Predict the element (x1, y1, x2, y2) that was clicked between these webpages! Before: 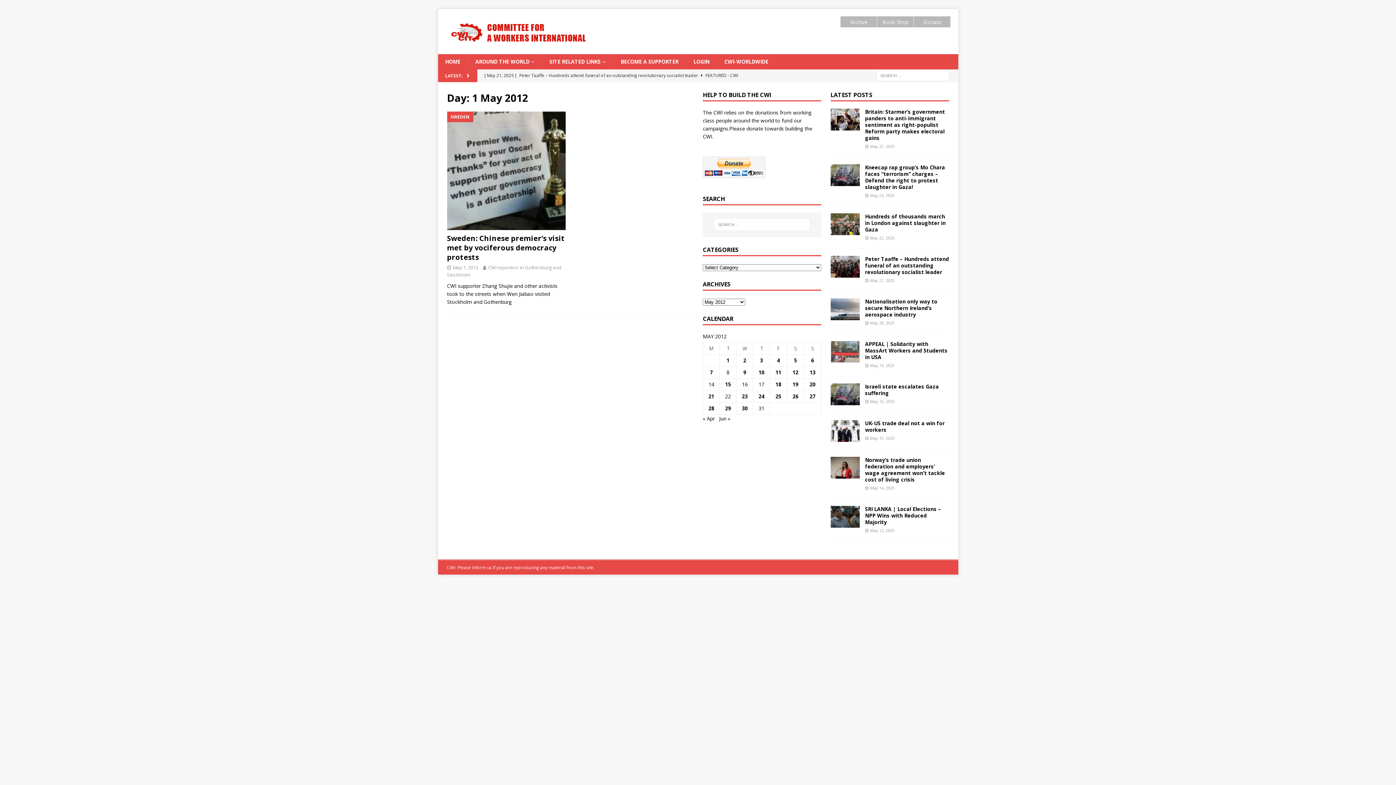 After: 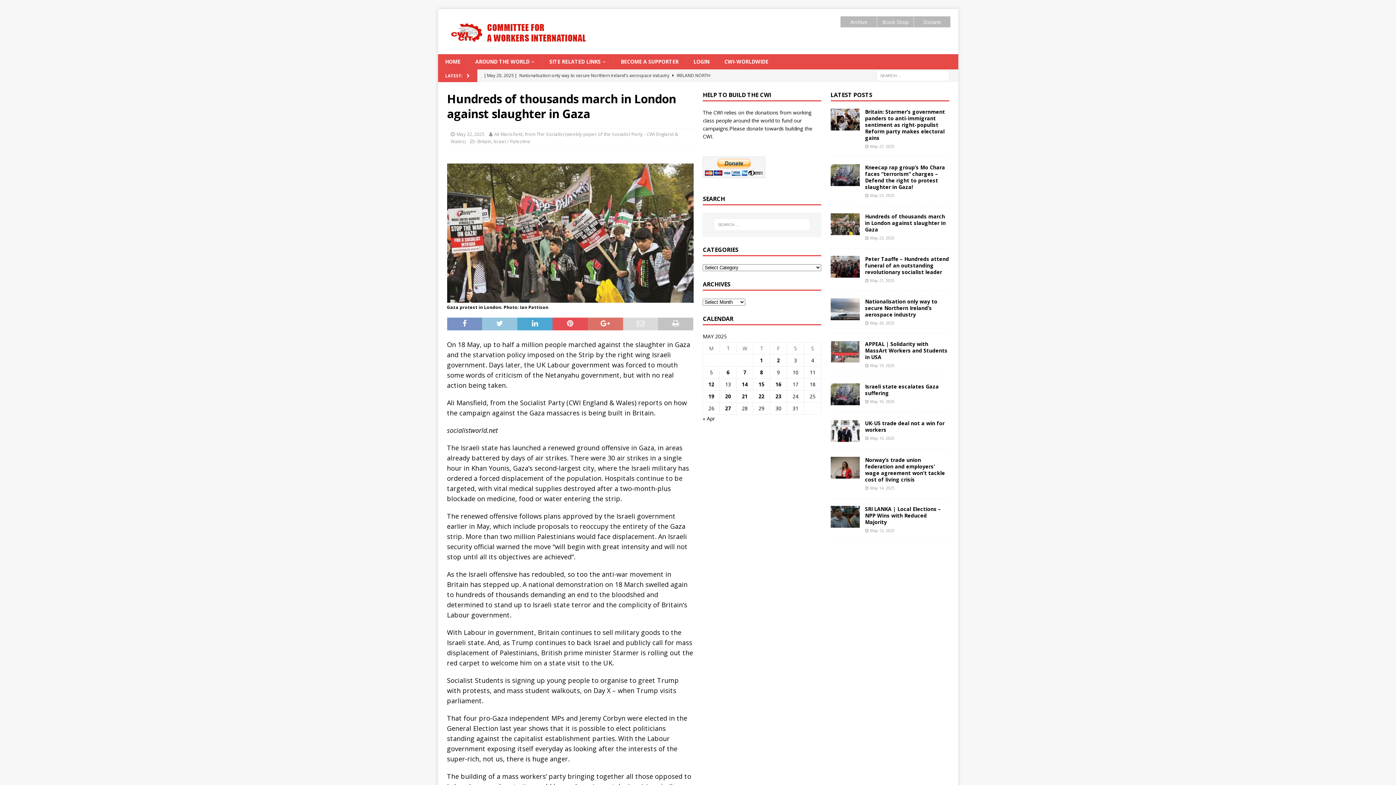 Action: label: Hundreds of thousands march in London against slaughter in Gaza bbox: (865, 213, 946, 233)